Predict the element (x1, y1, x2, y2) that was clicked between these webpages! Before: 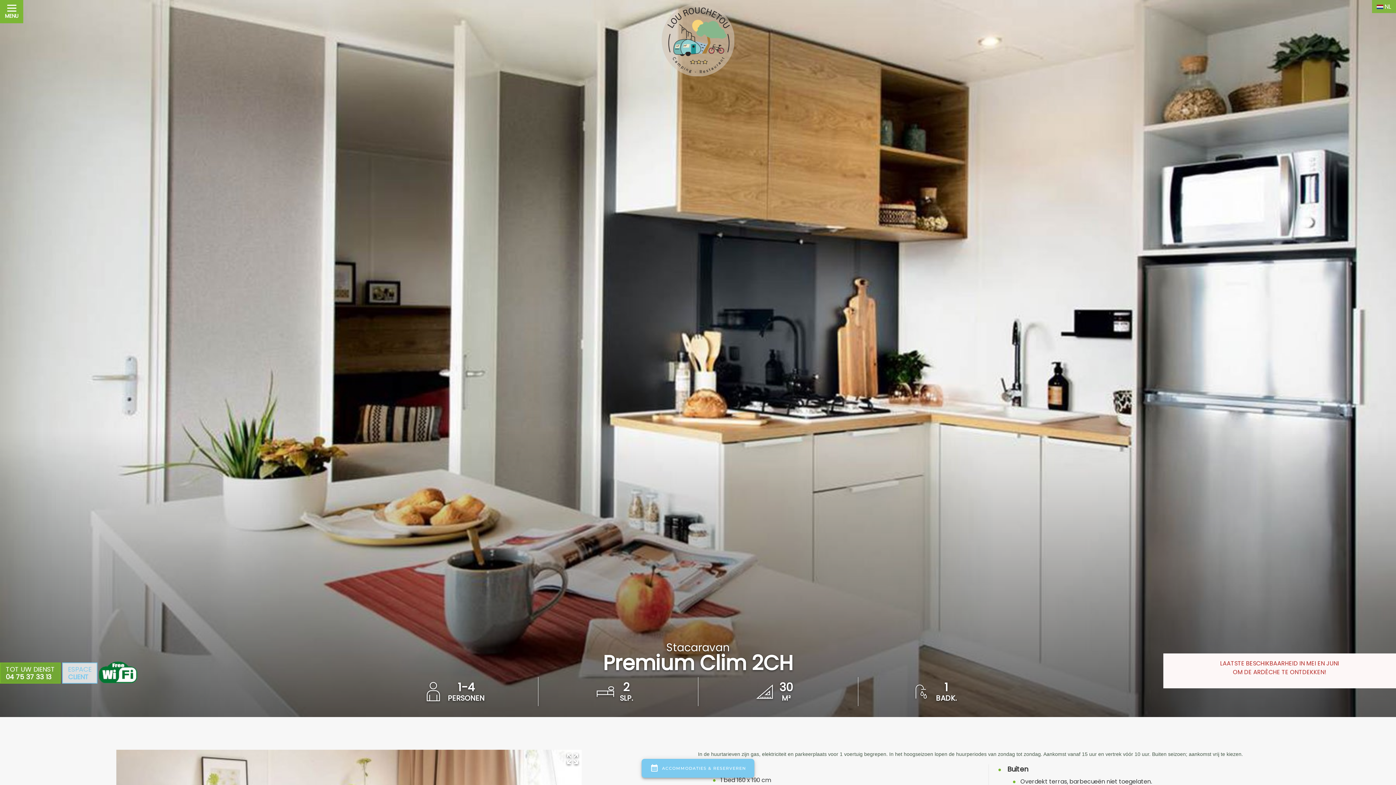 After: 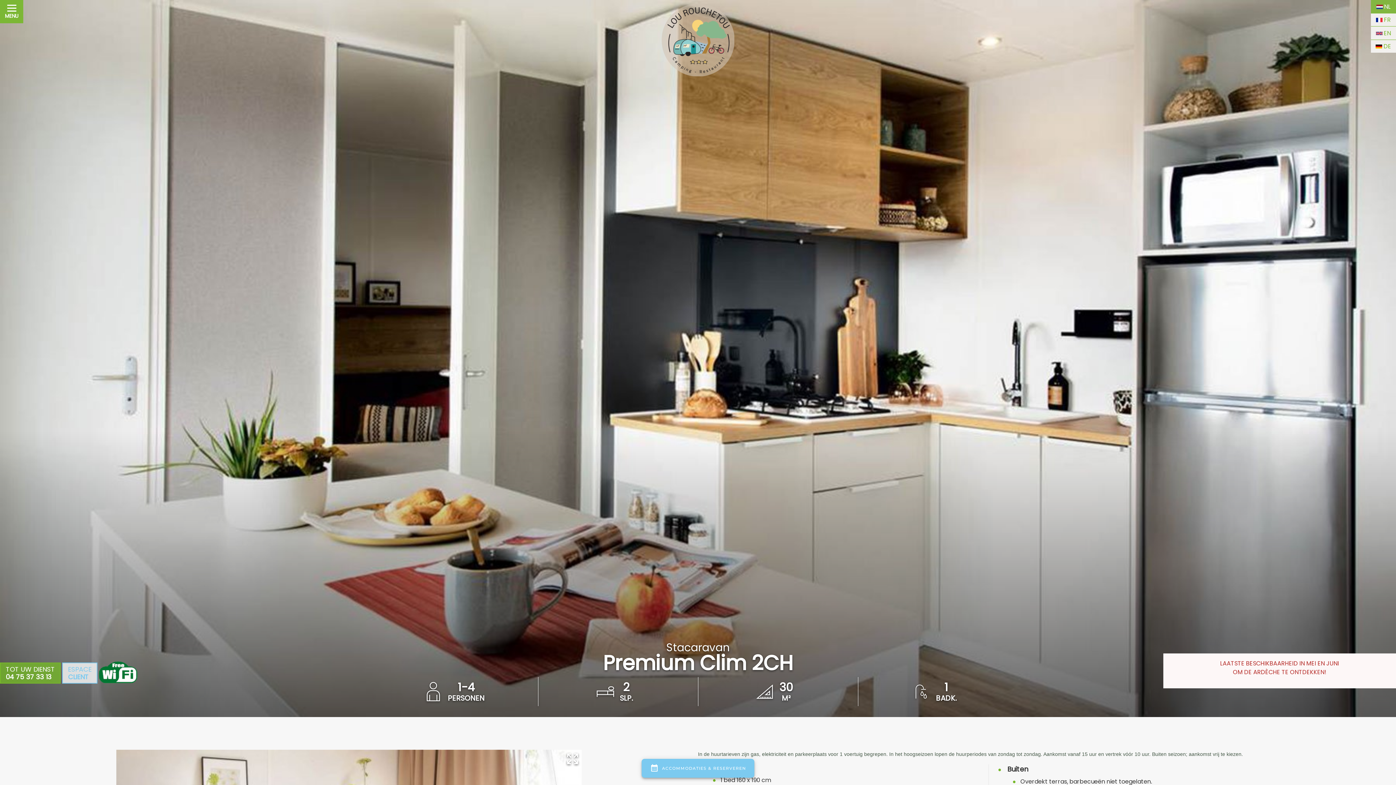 Action: label:  NL bbox: (1372, 0, 1396, 12)